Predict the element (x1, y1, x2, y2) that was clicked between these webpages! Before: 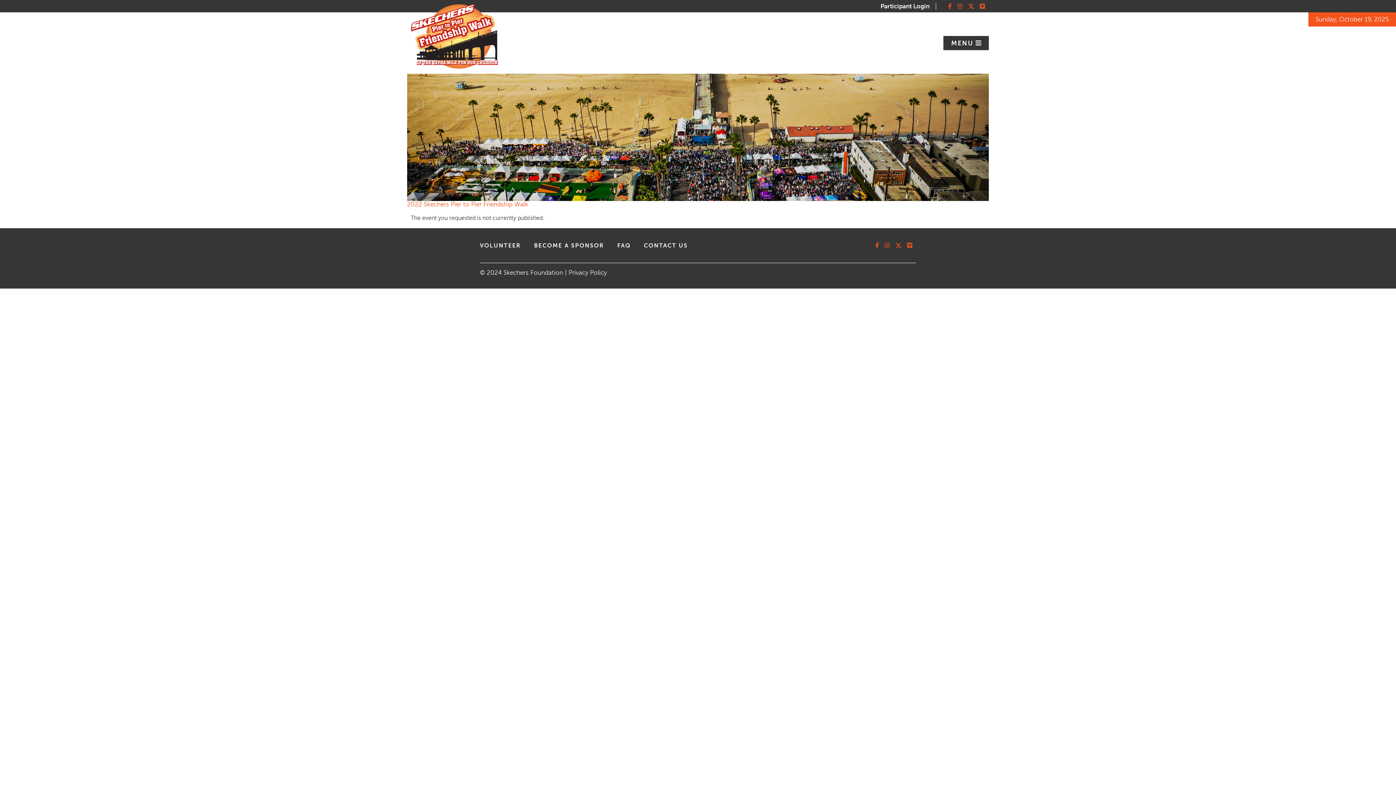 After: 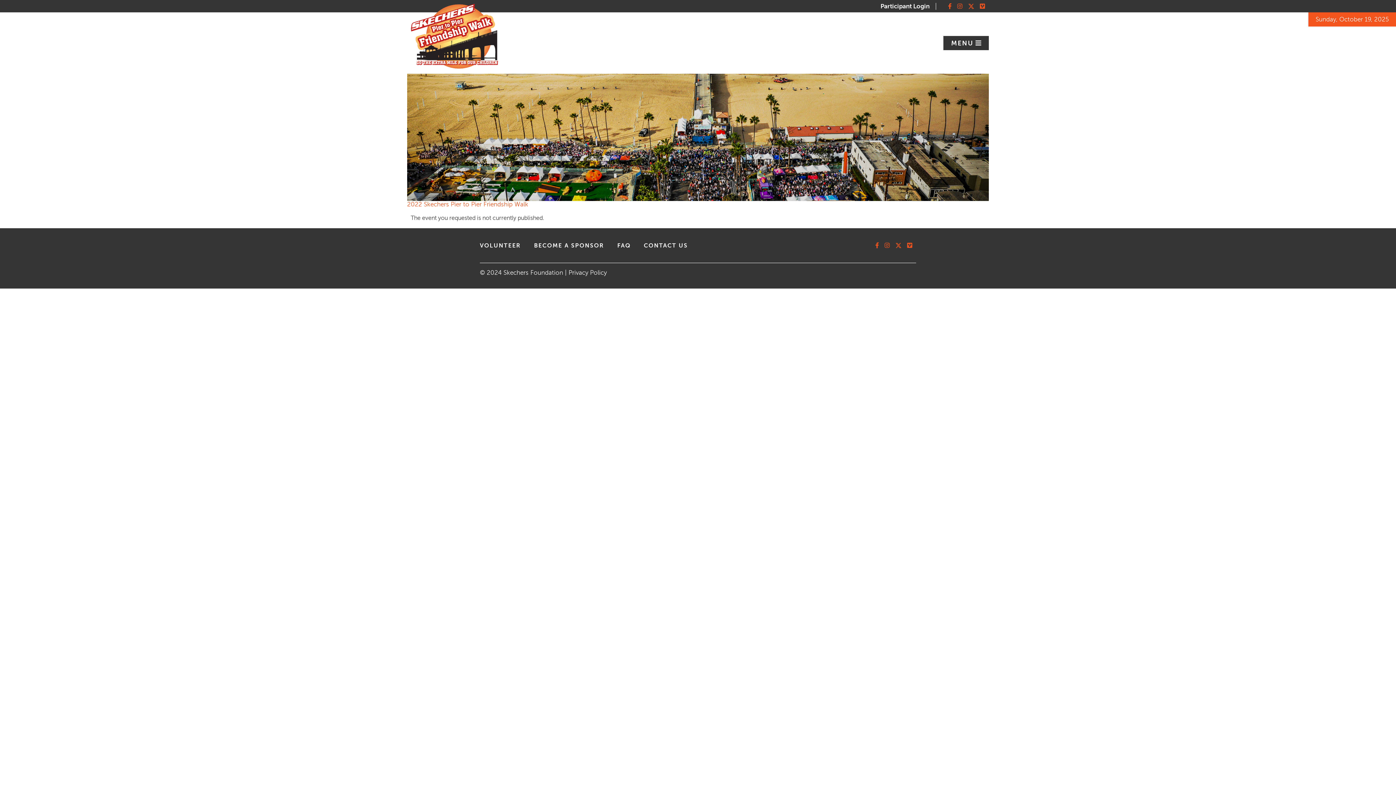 Action: label: Vimeo bbox: (978, 1, 987, 10)